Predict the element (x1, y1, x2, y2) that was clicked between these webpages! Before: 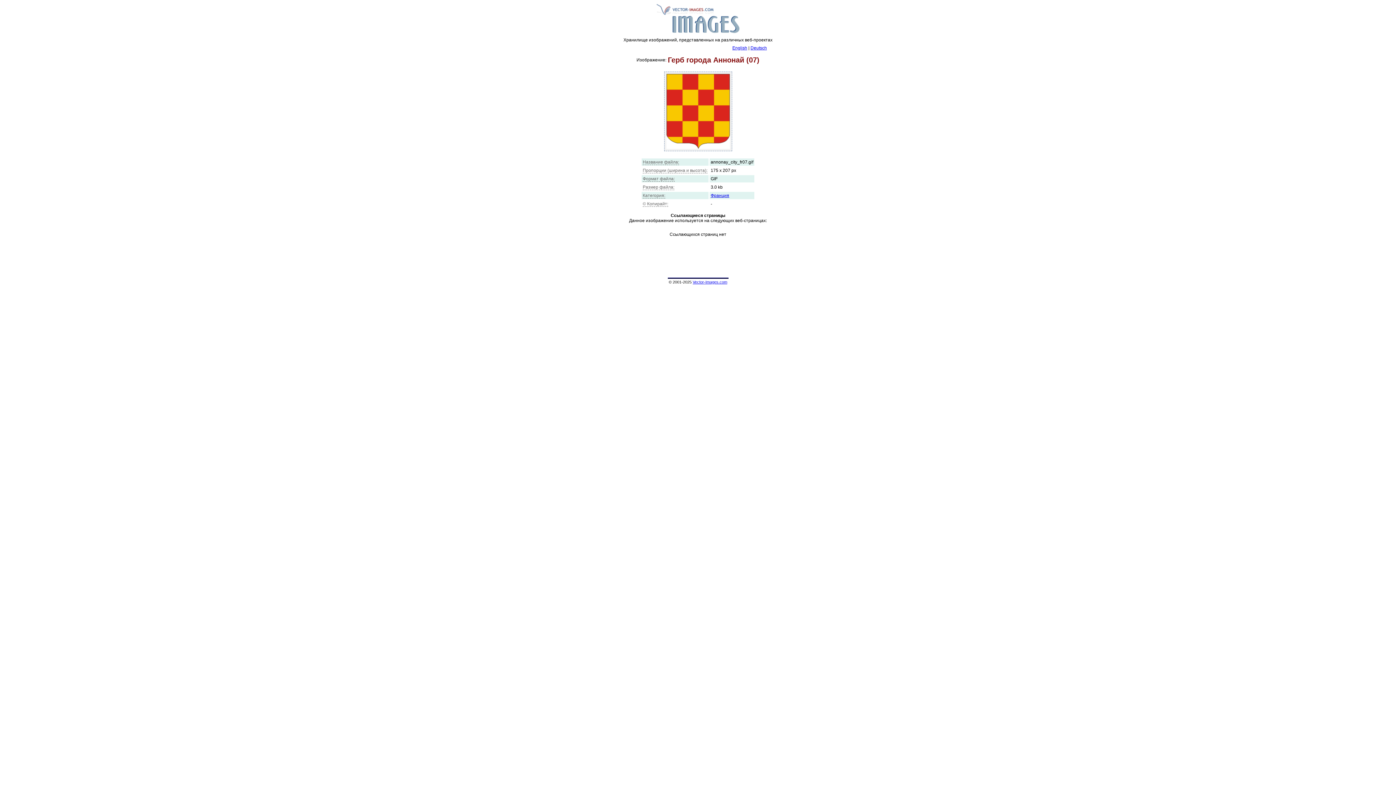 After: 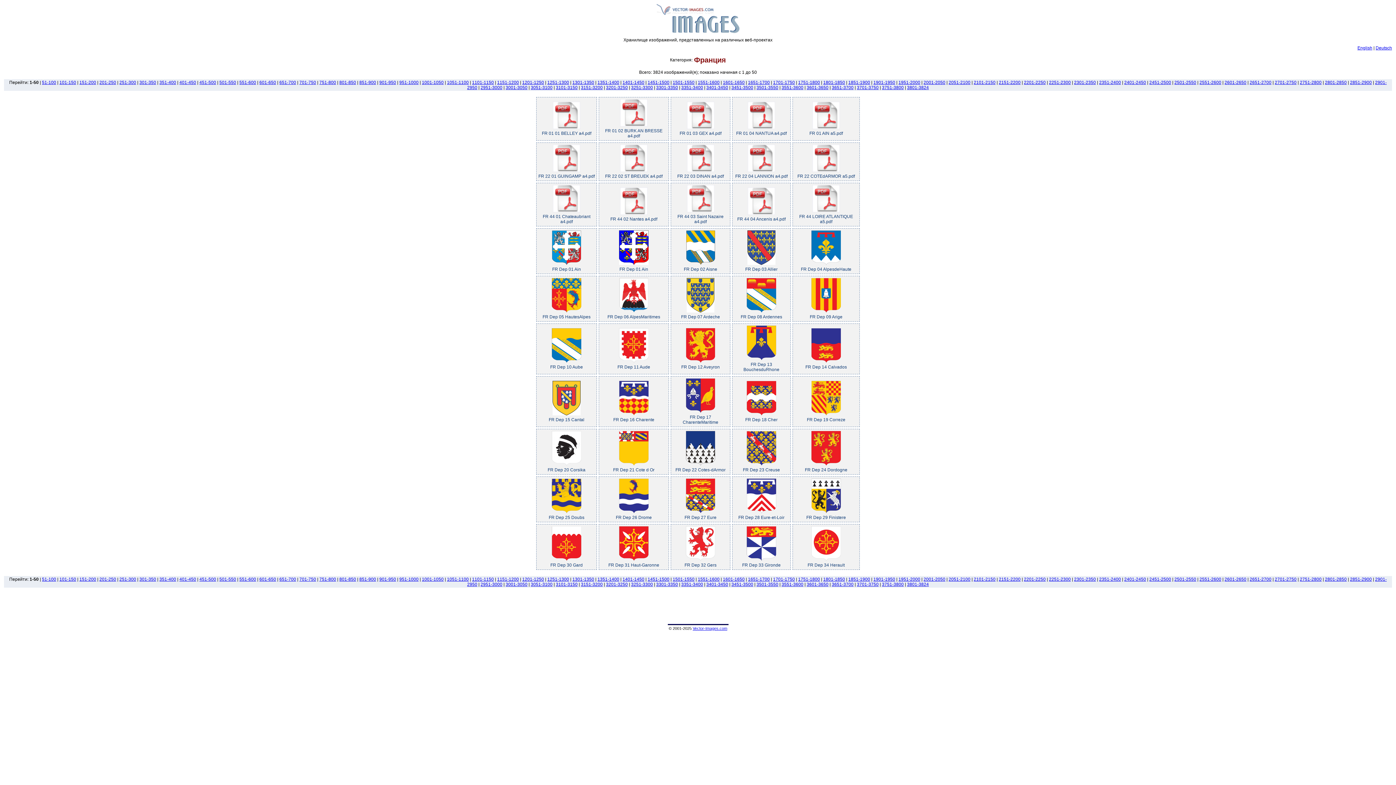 Action: label: Франция bbox: (710, 193, 729, 198)